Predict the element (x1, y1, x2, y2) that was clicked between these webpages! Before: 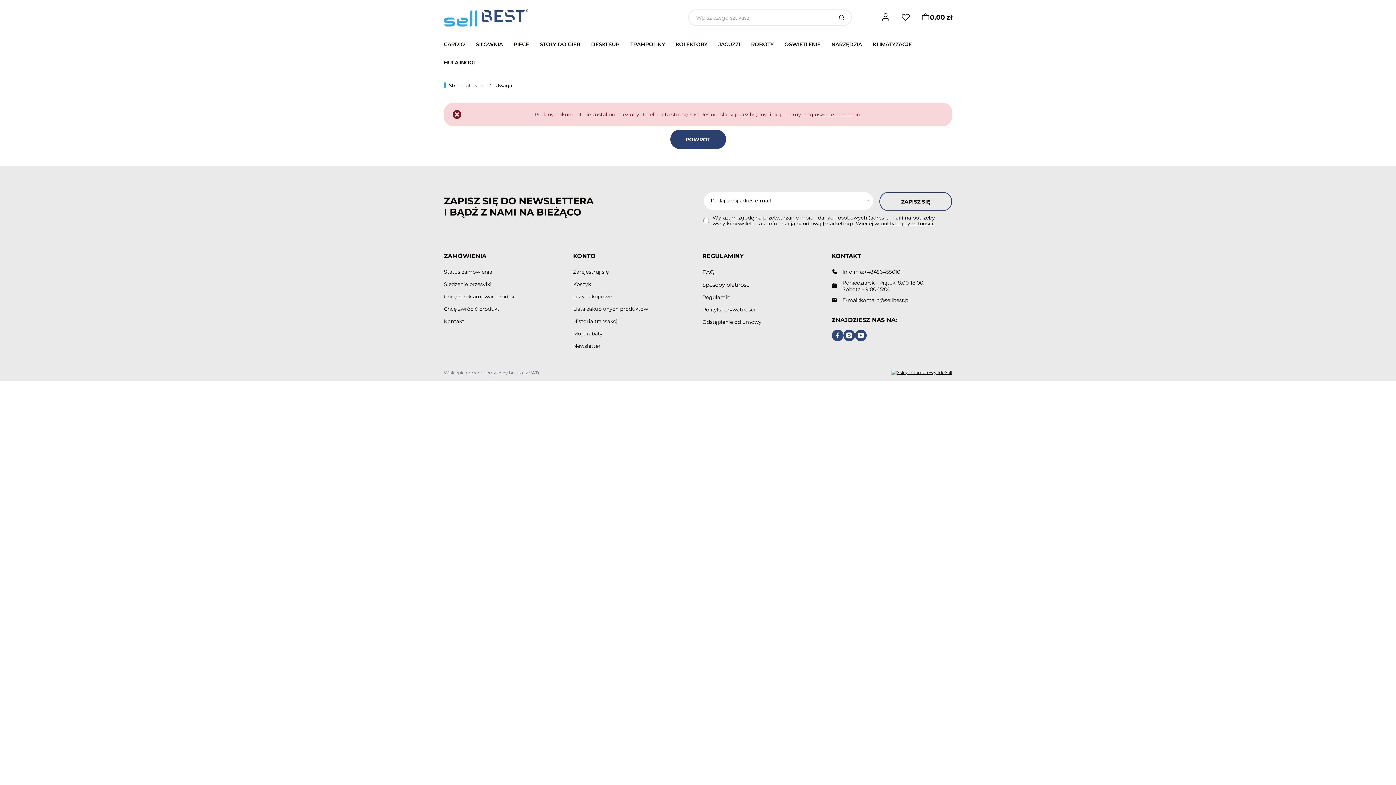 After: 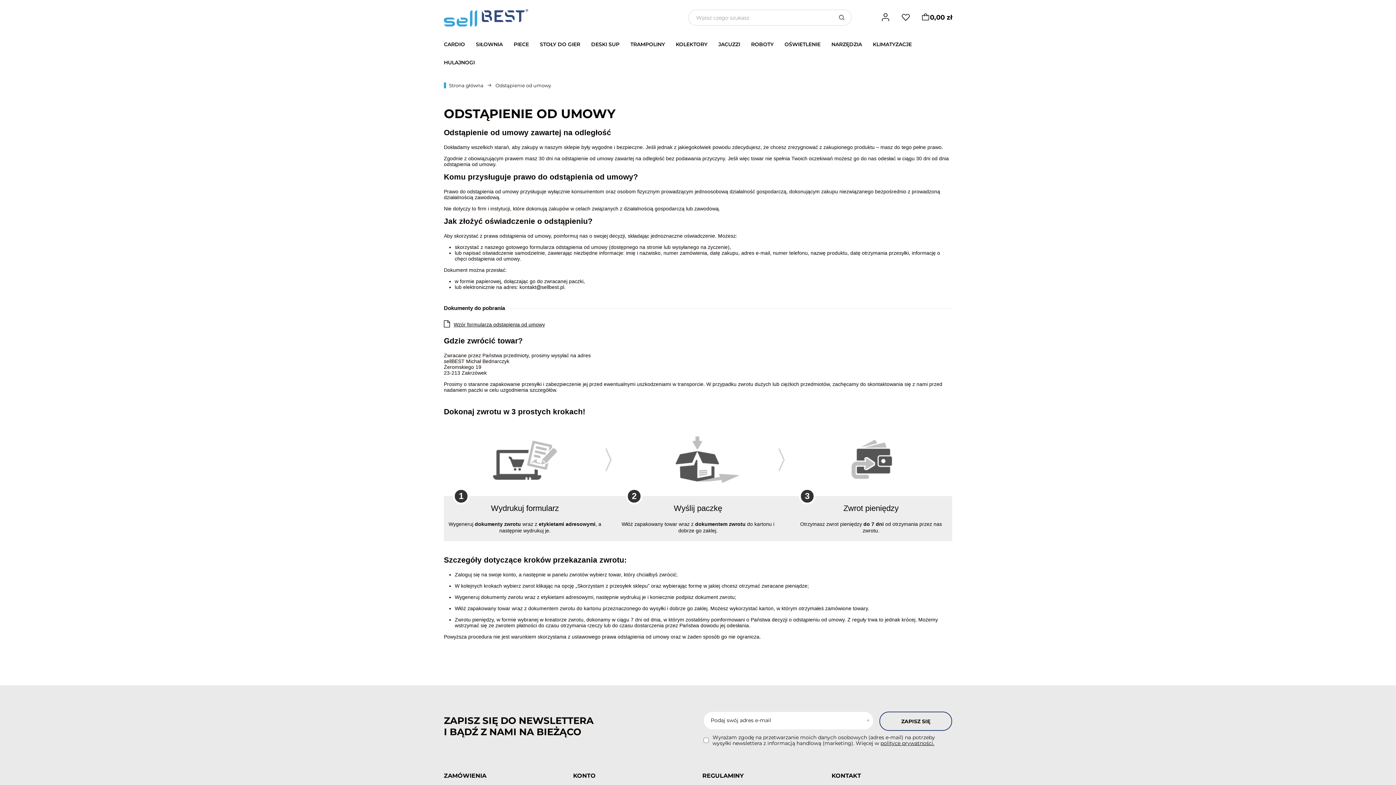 Action: label: Odstąpienie od umowy bbox: (702, 318, 814, 325)